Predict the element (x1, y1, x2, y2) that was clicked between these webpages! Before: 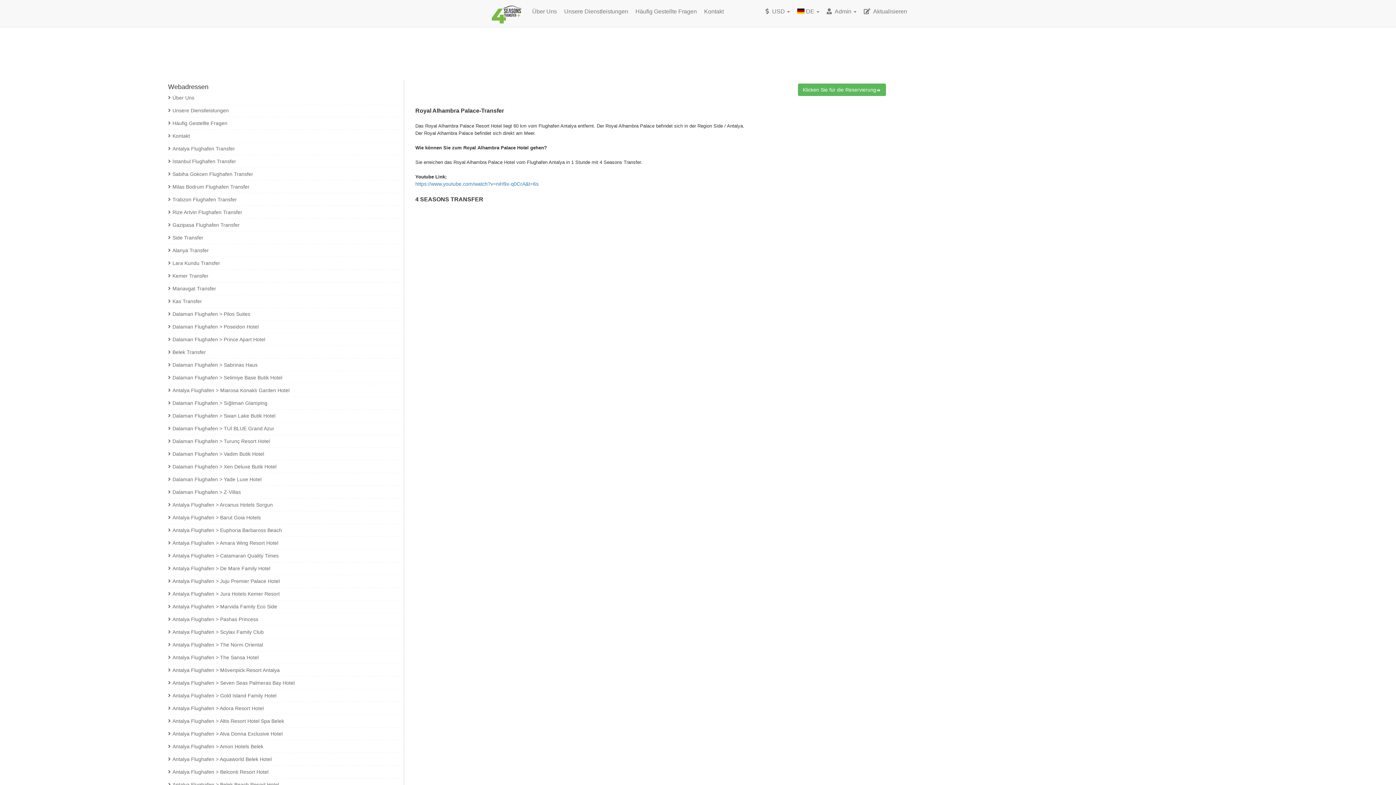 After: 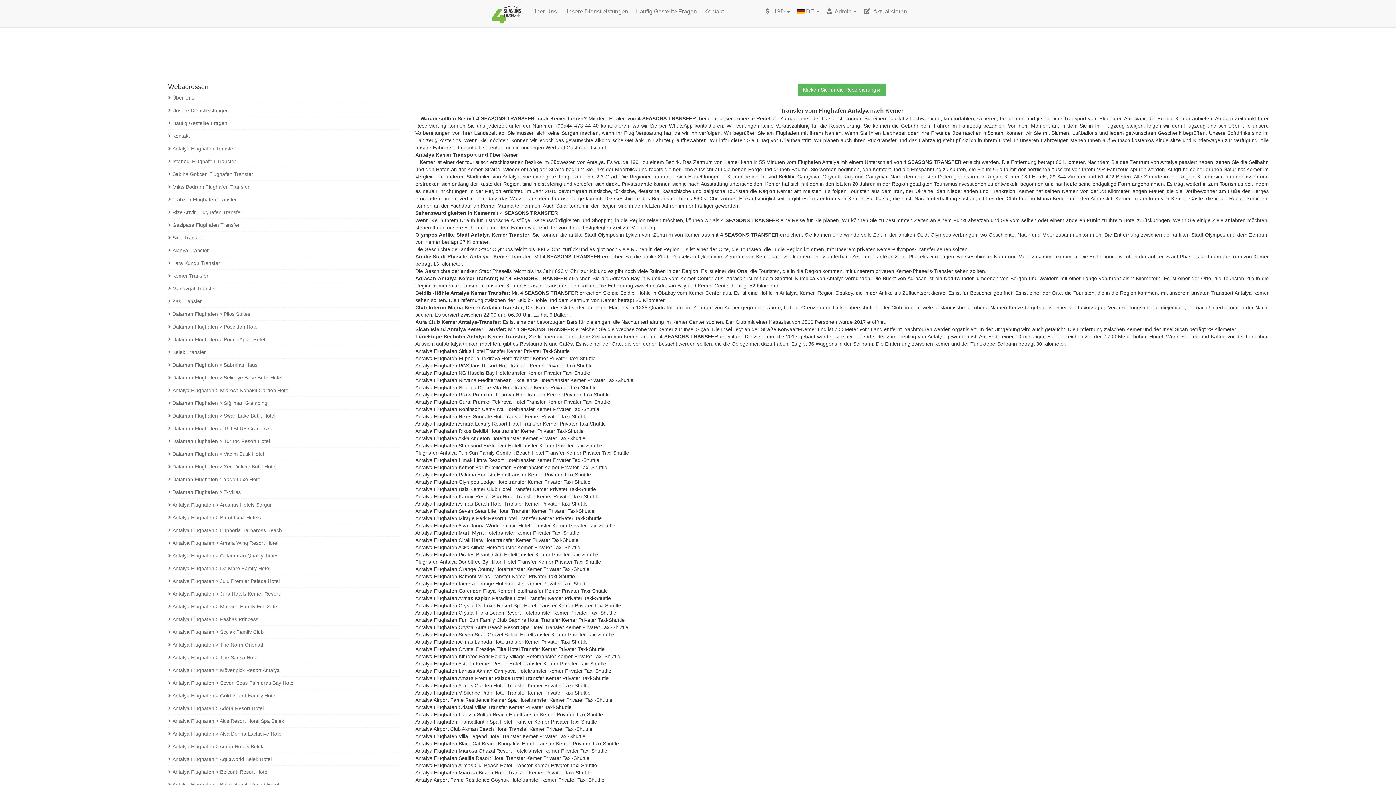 Action: label: Kemer Transfer bbox: (168, 272, 400, 282)